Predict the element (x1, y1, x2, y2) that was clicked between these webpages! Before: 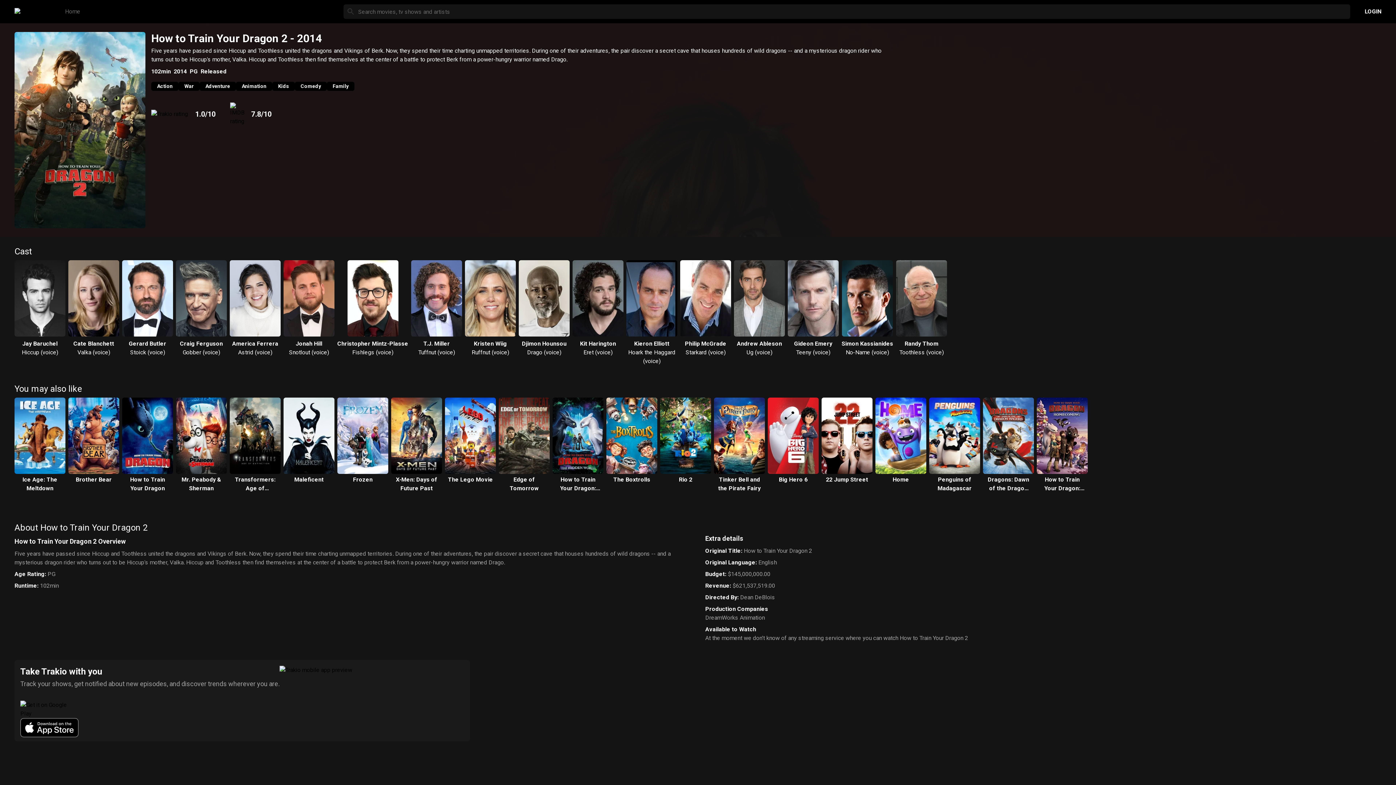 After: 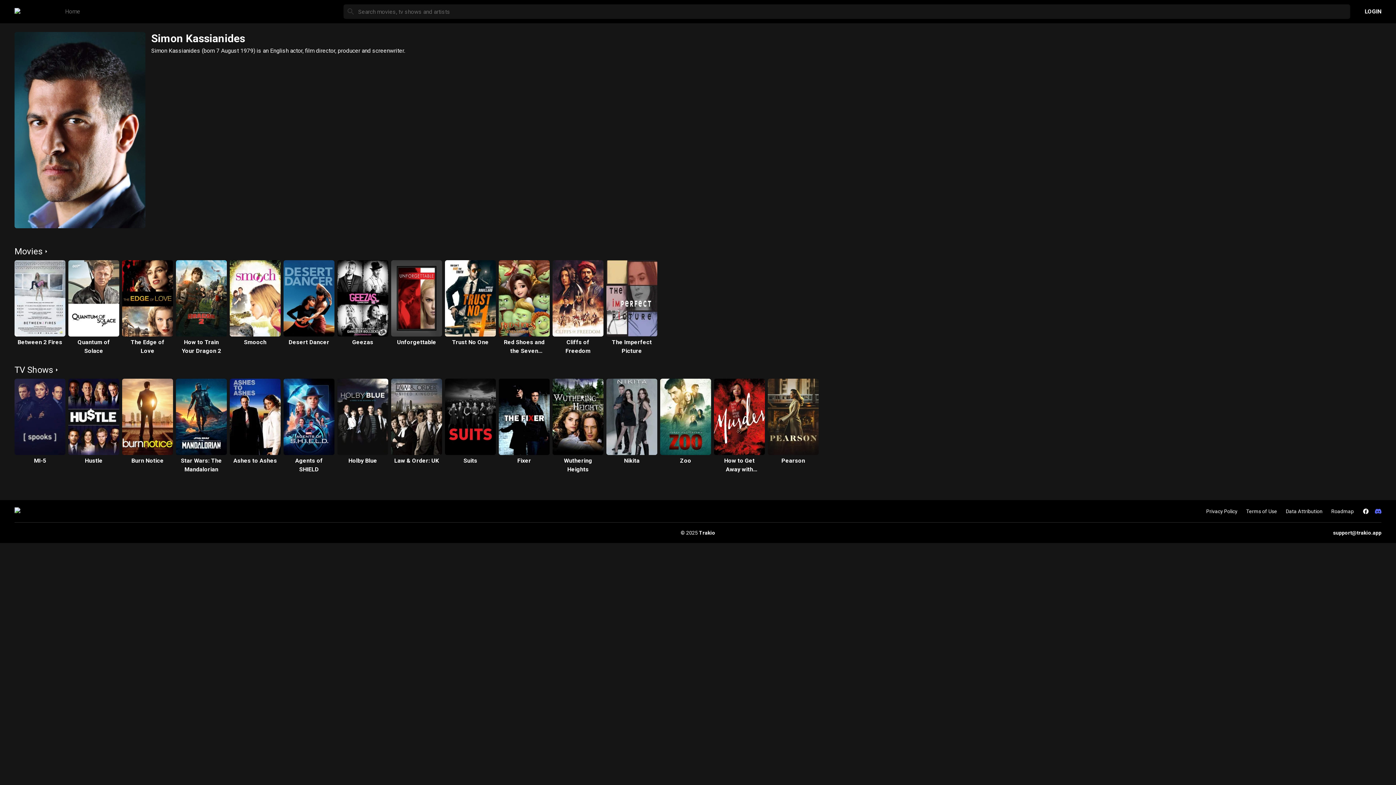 Action: label: Simon Kassianides bbox: (841, 336, 893, 348)